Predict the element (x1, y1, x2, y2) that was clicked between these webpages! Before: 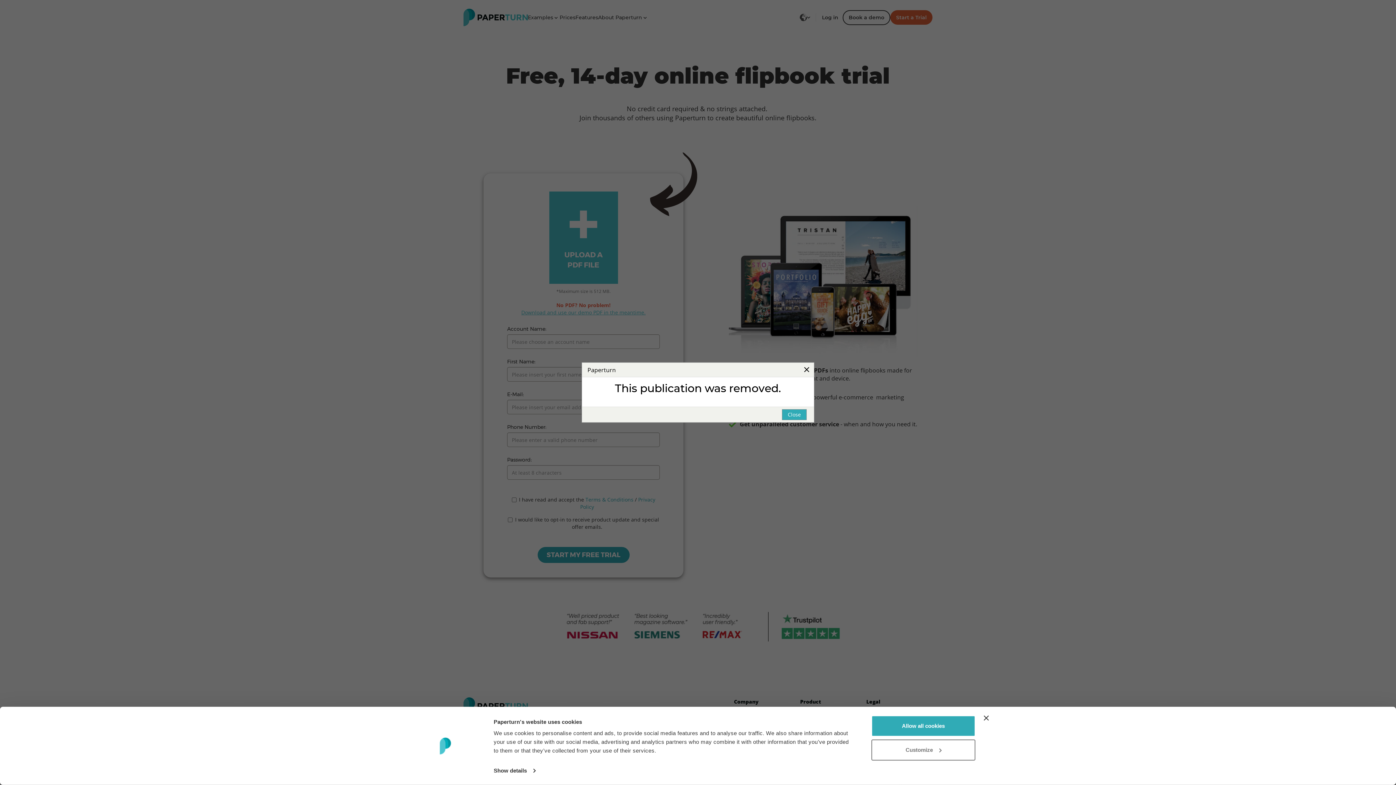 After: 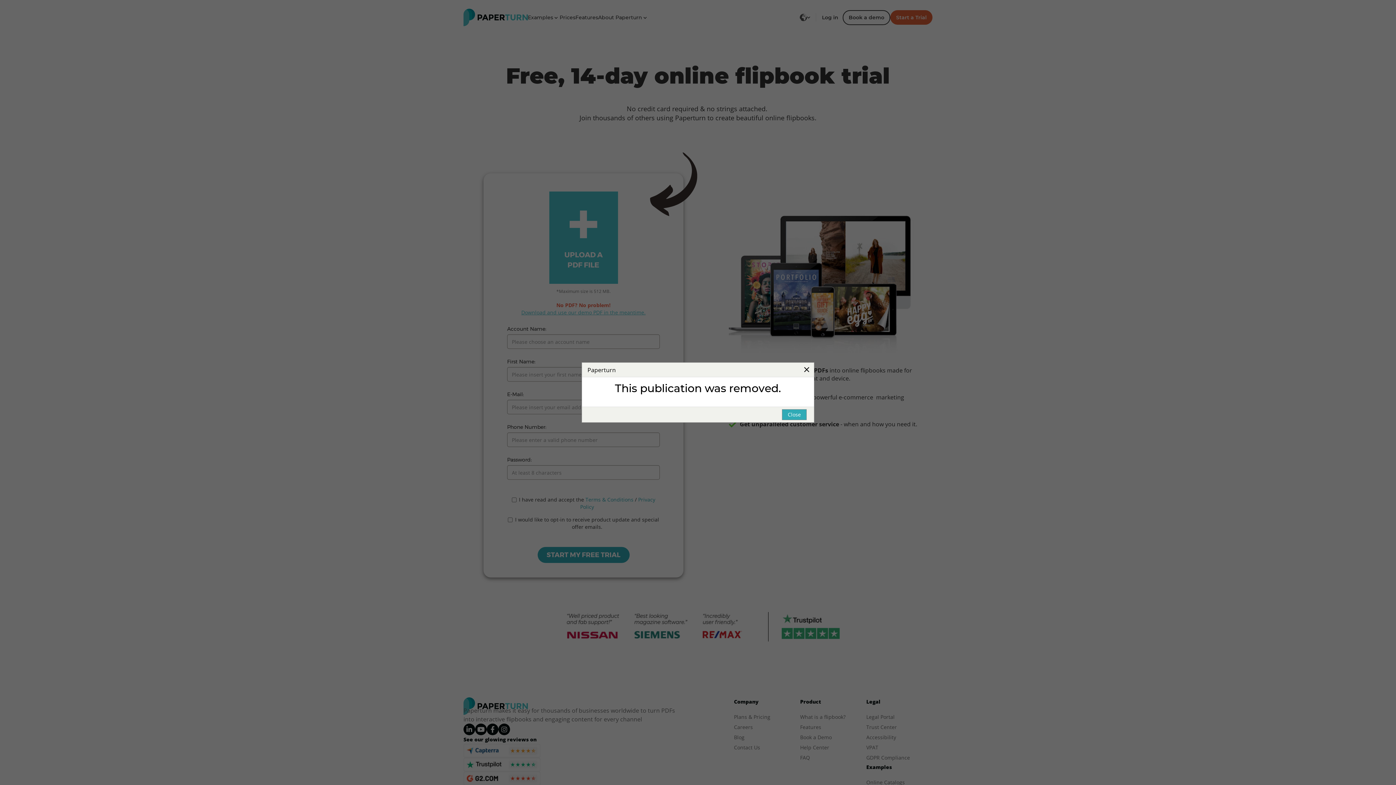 Action: label: Allow all cookies bbox: (871, 715, 975, 737)